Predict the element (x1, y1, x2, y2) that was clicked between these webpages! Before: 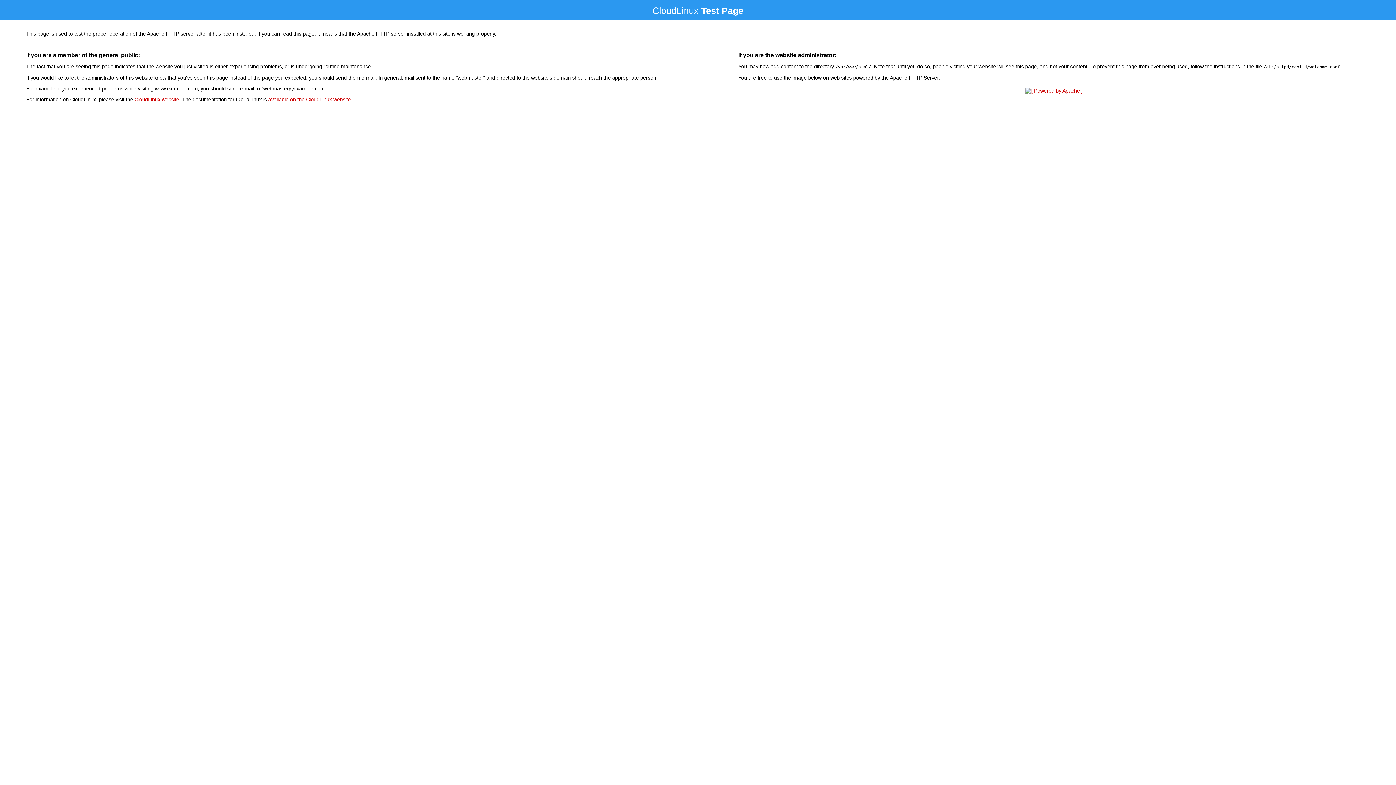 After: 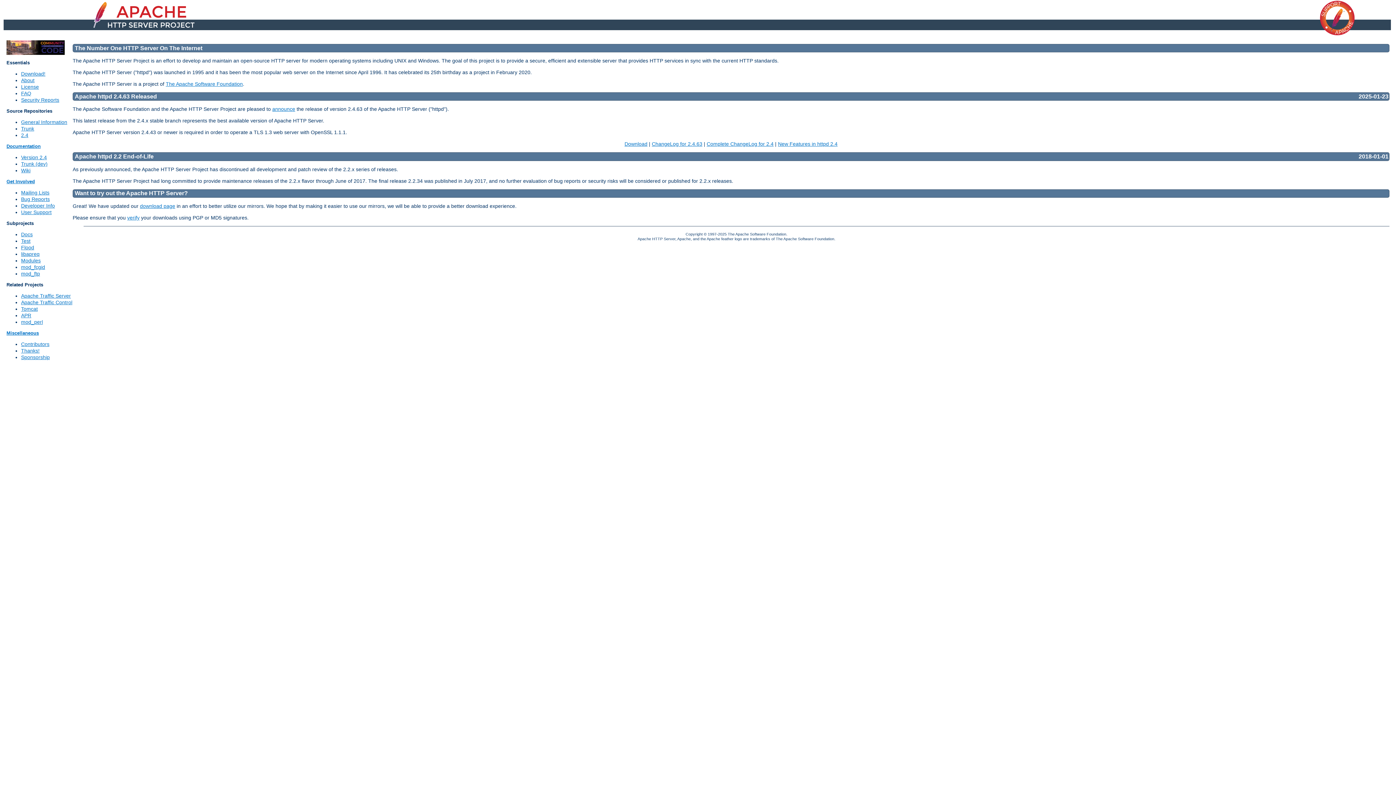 Action: bbox: (1023, 88, 1085, 93)